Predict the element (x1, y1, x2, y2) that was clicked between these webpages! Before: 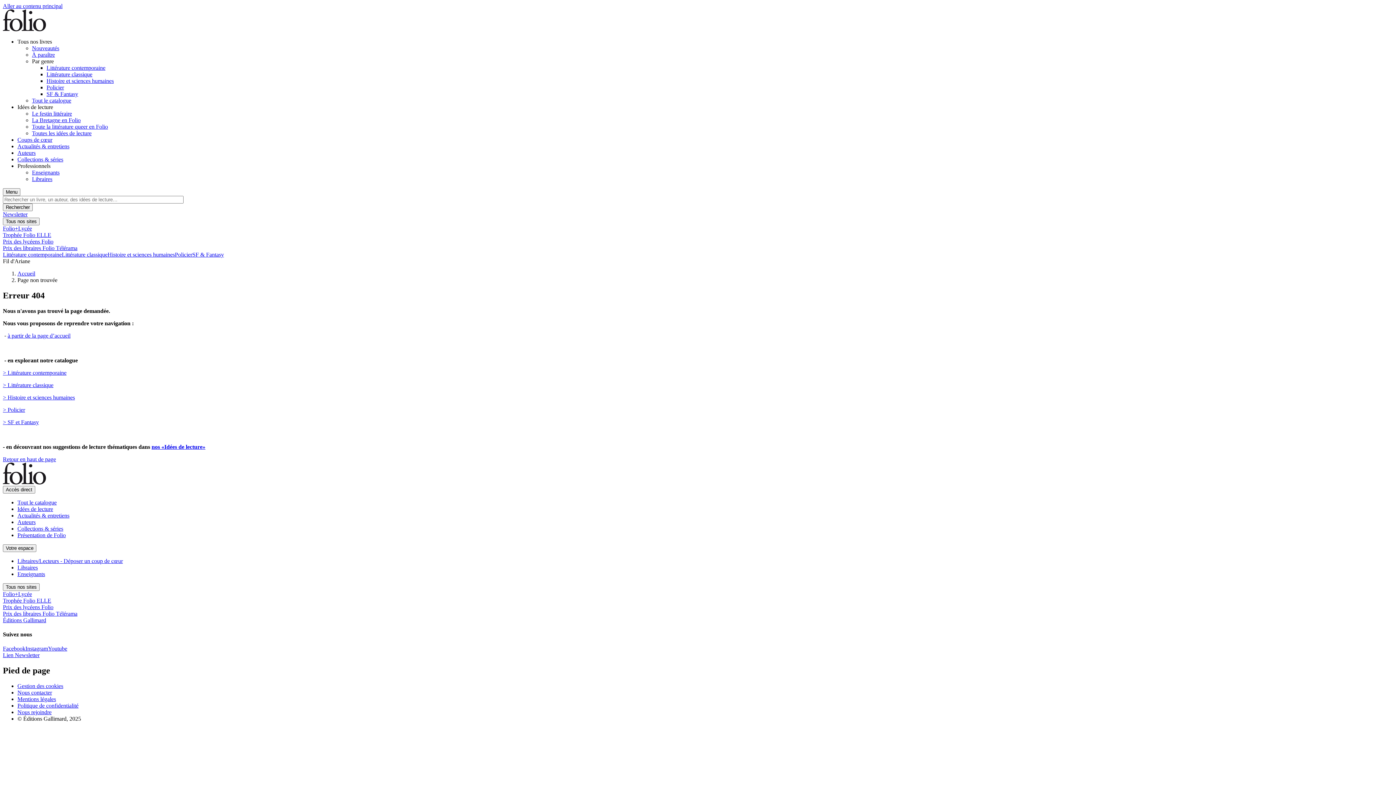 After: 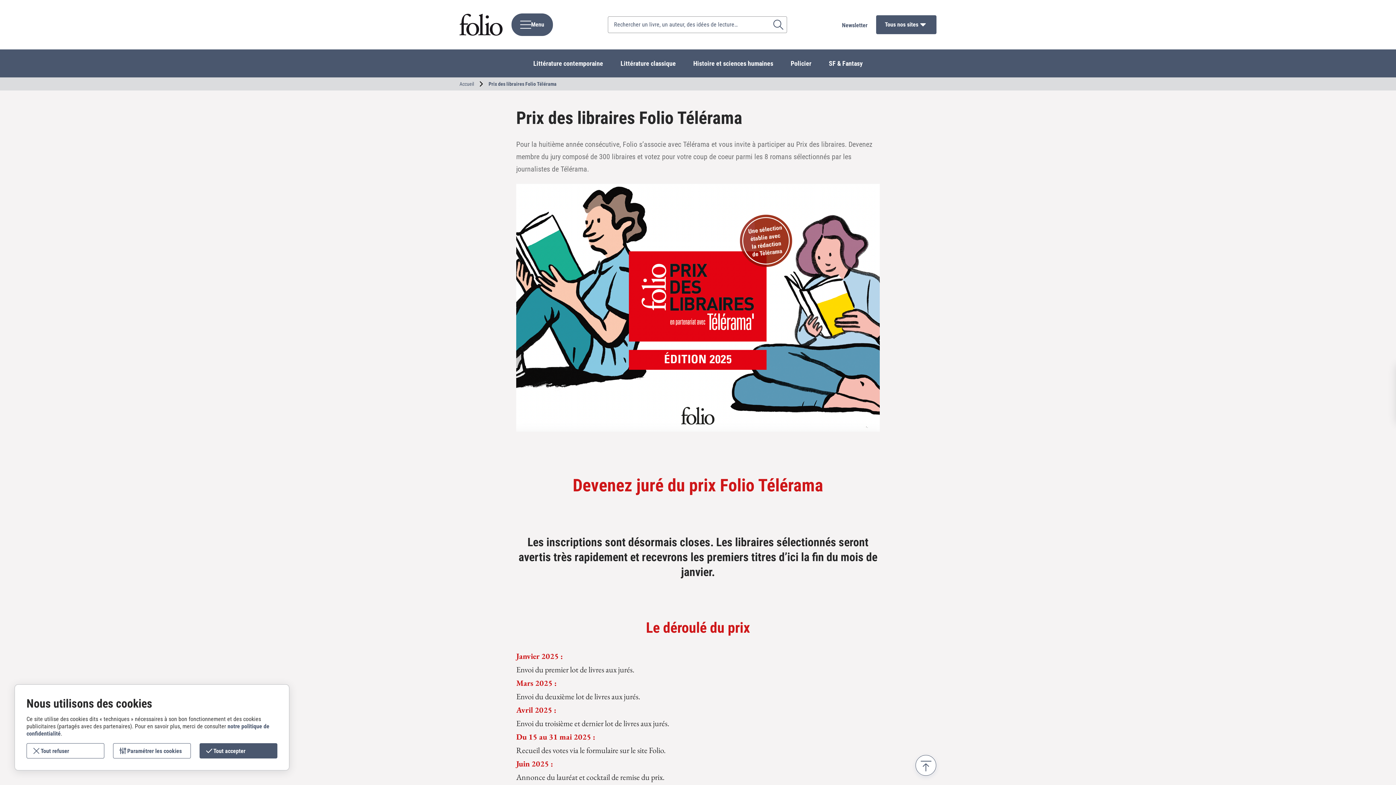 Action: label: Prix des libraires Folio Télérama bbox: (2, 245, 77, 251)